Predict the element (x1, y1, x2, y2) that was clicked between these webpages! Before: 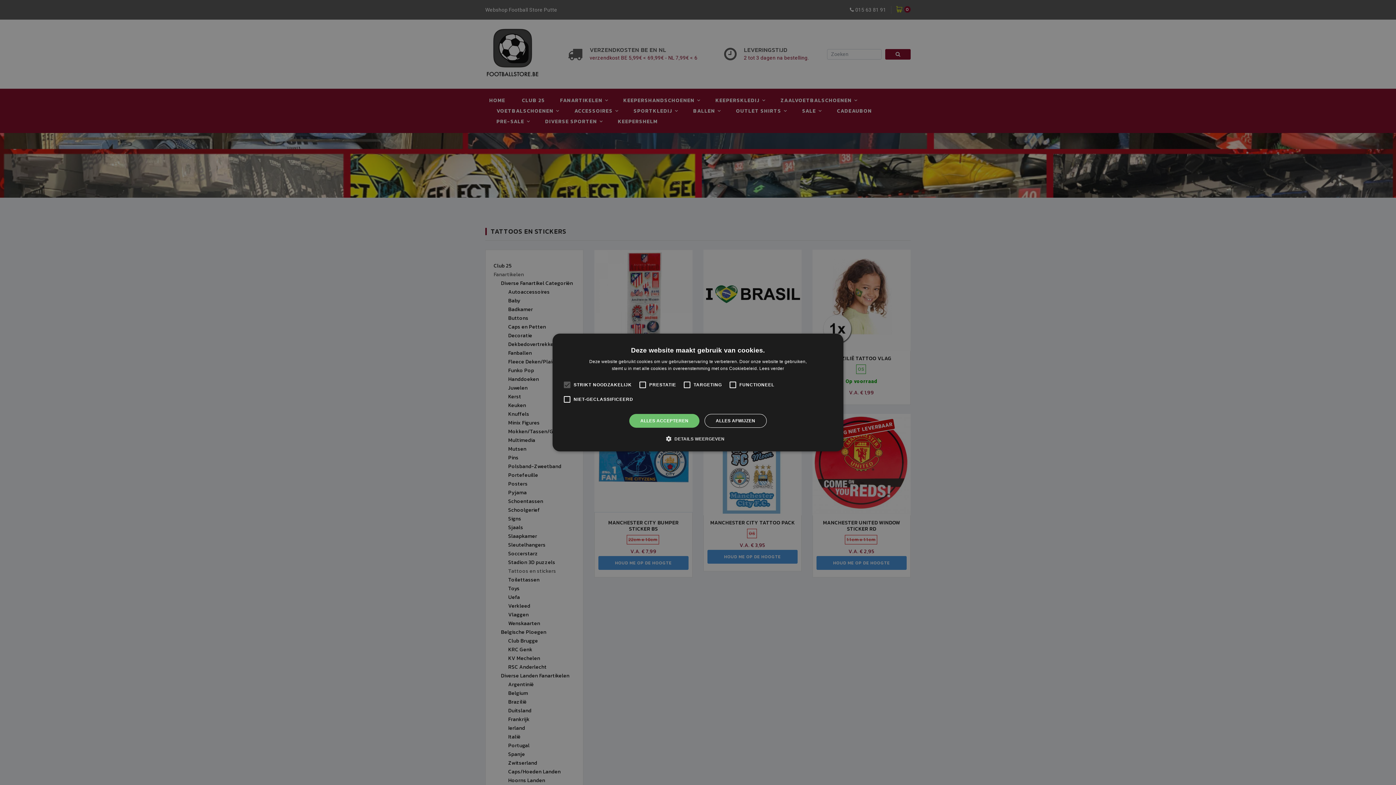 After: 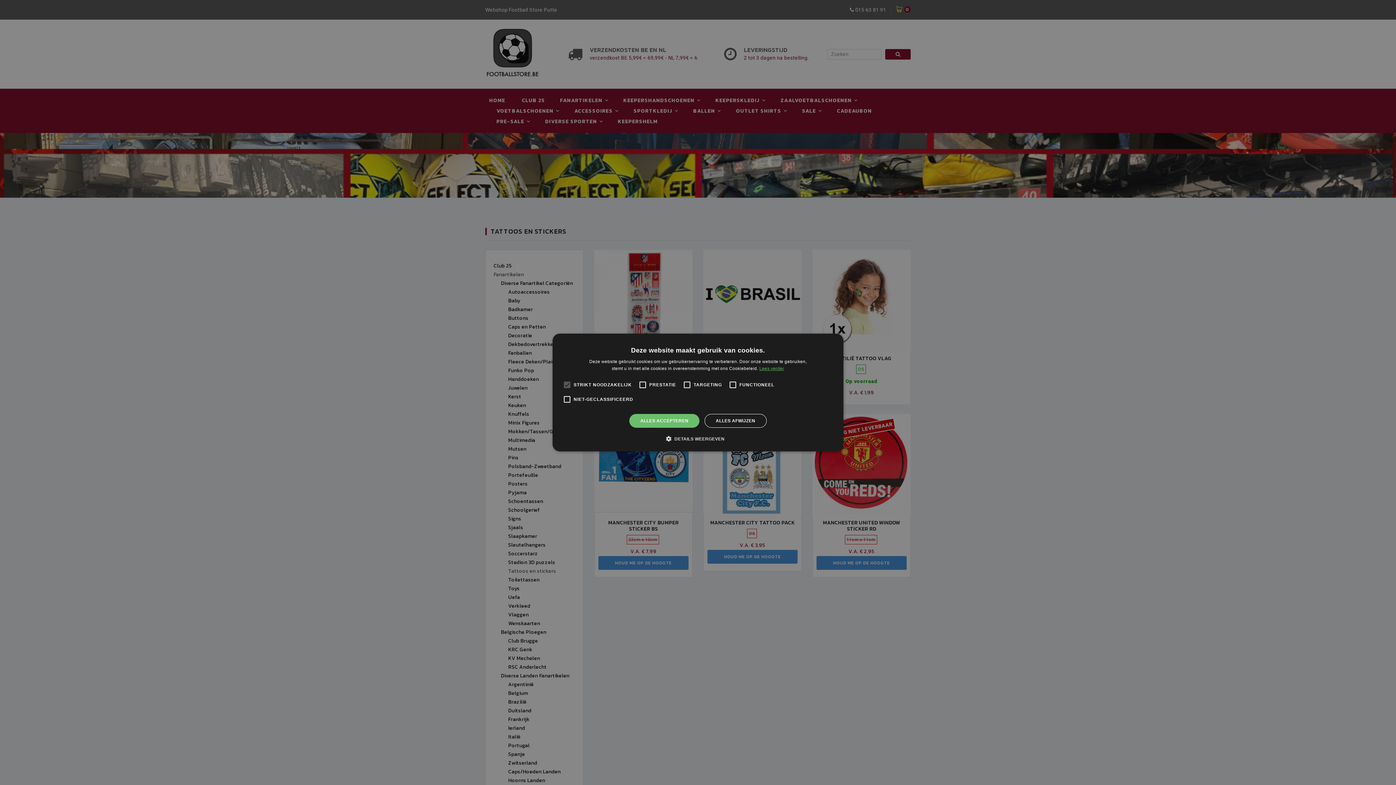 Action: bbox: (759, 366, 784, 371) label: Lees verder, opens a new window